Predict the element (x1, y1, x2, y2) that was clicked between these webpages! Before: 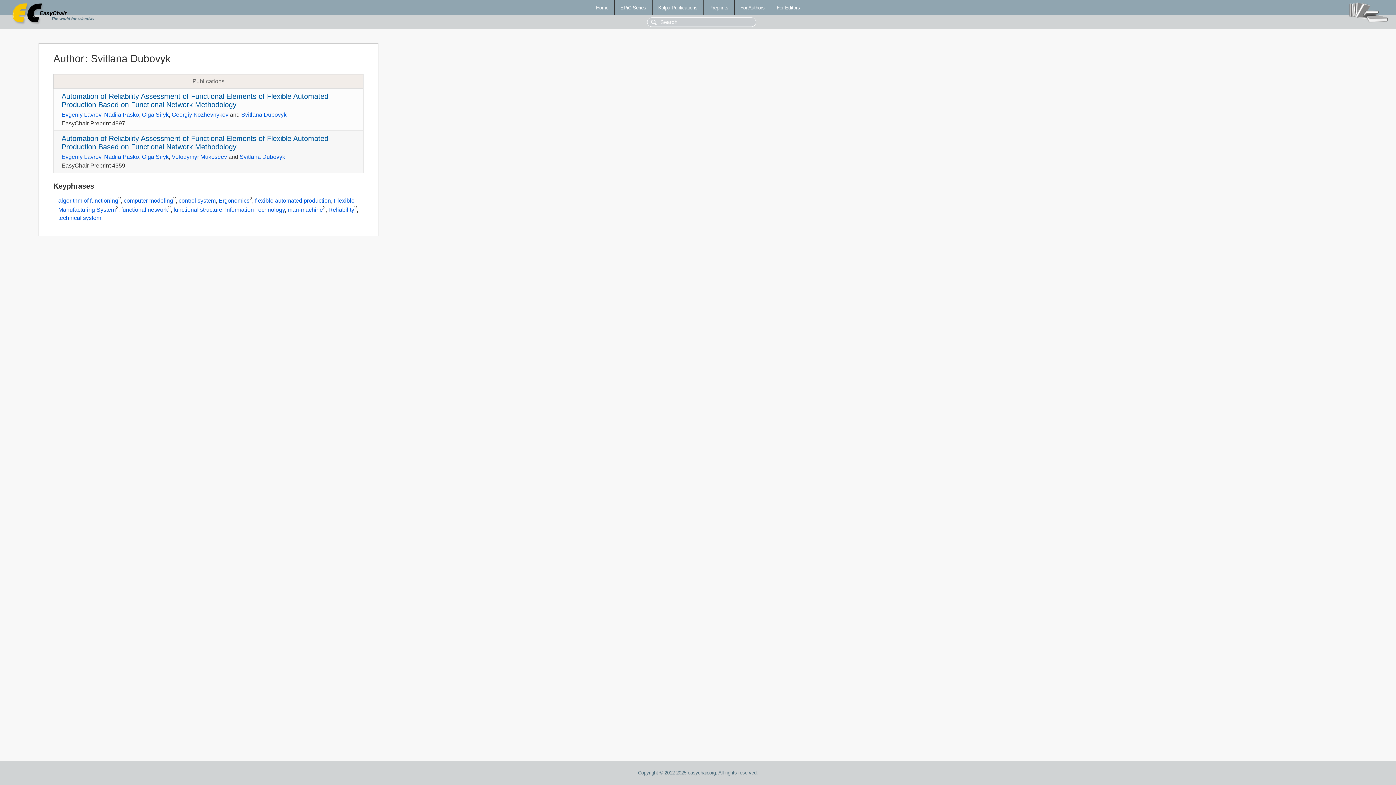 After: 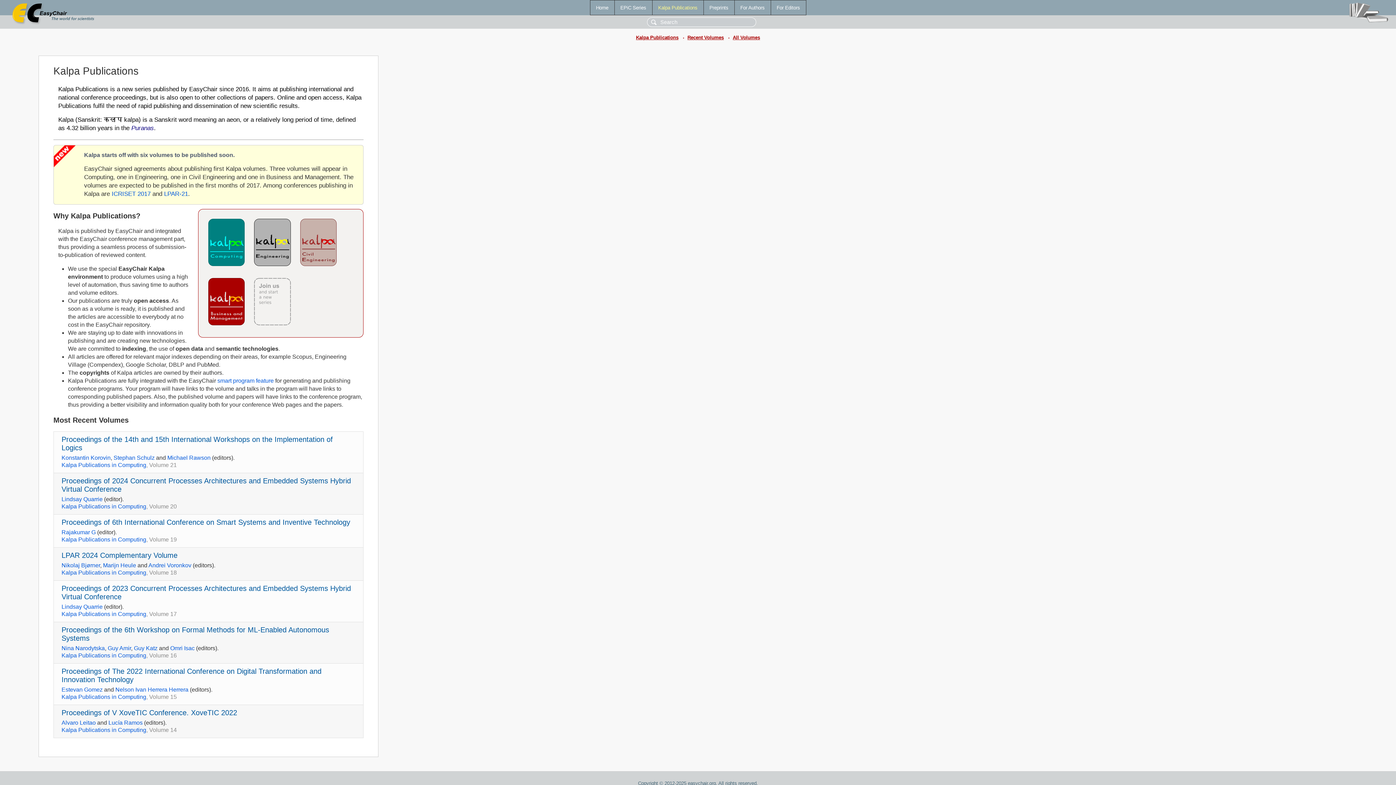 Action: label: Kalpa Publications bbox: (652, 0, 703, 14)